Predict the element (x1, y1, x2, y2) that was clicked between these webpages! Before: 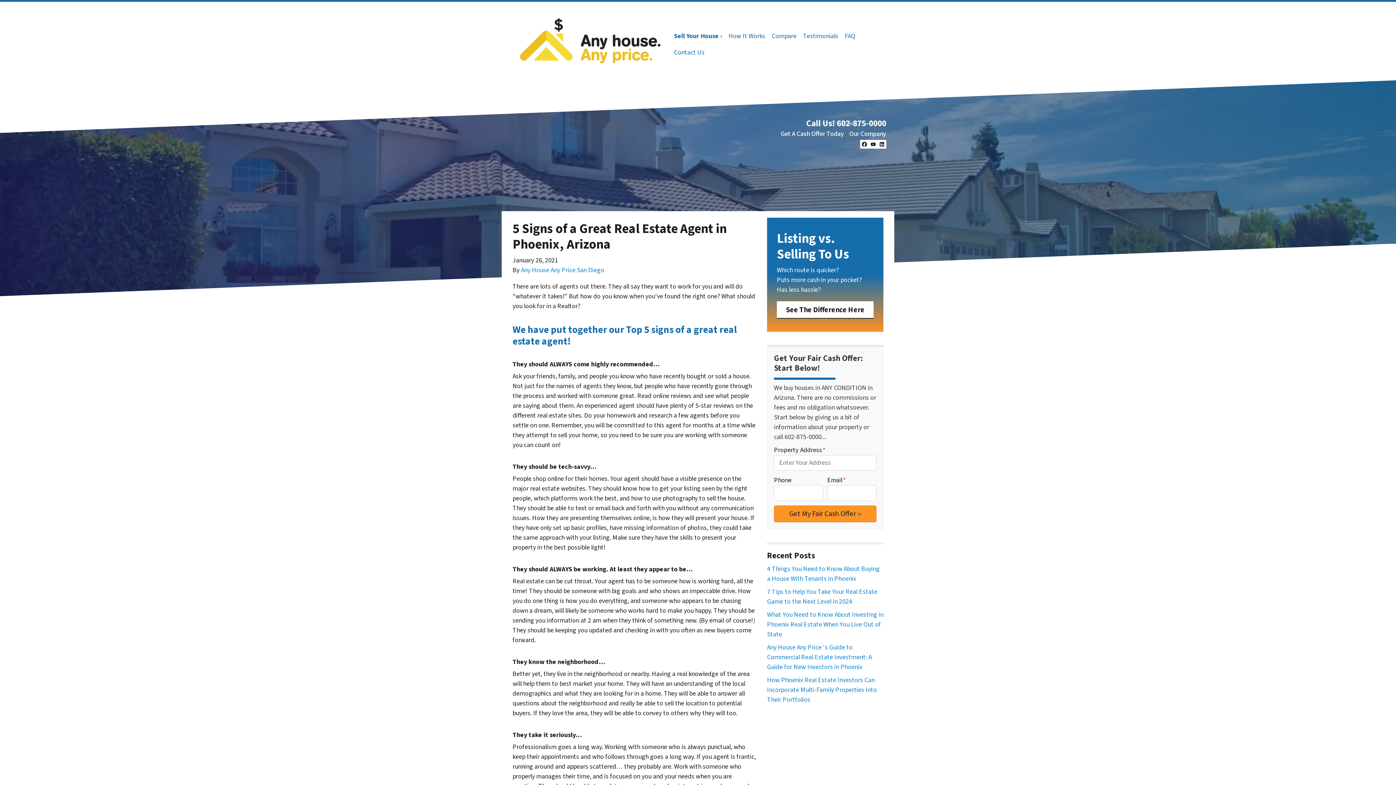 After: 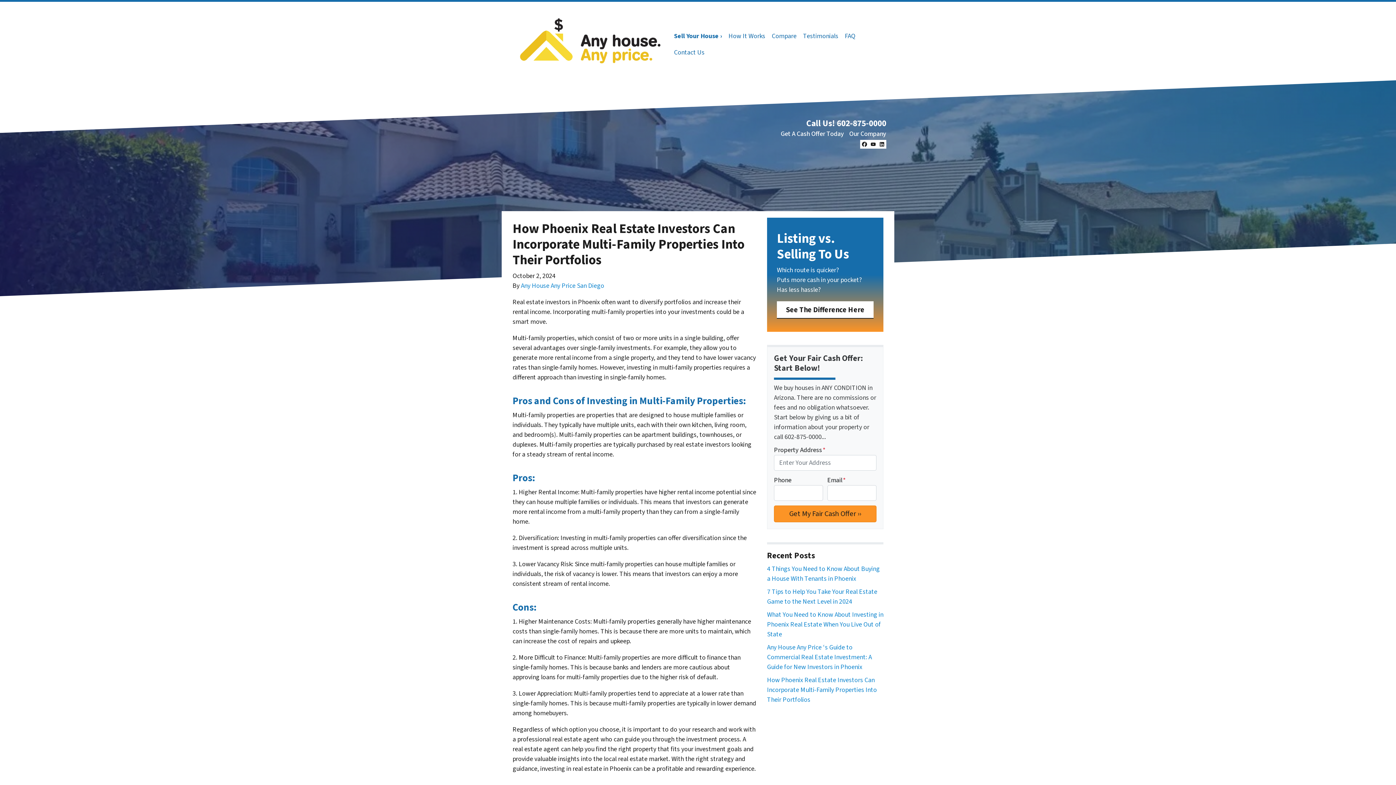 Action: label: How Phoenix Real Estate Investors Can Incorporate Multi-Family Properties Into Their Portfolios bbox: (767, 675, 877, 704)